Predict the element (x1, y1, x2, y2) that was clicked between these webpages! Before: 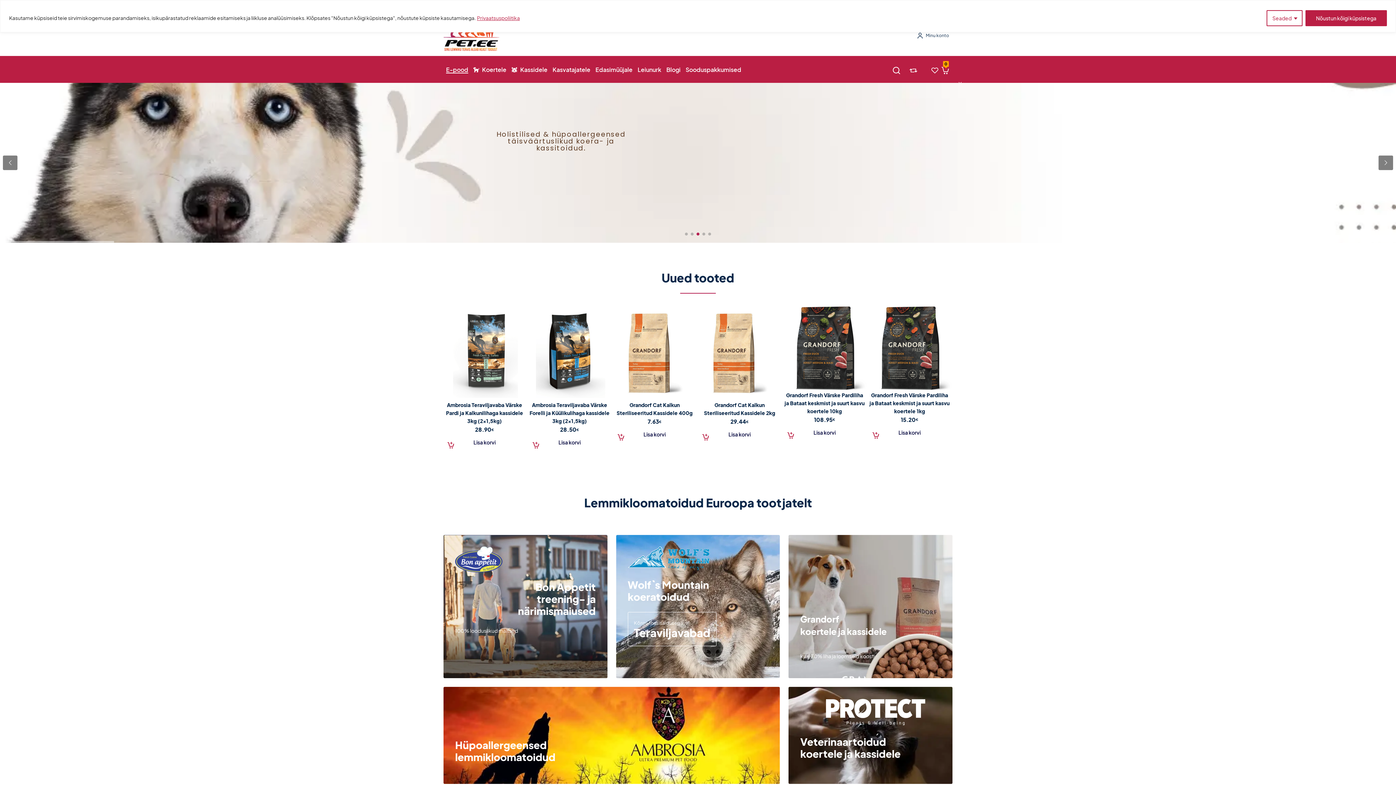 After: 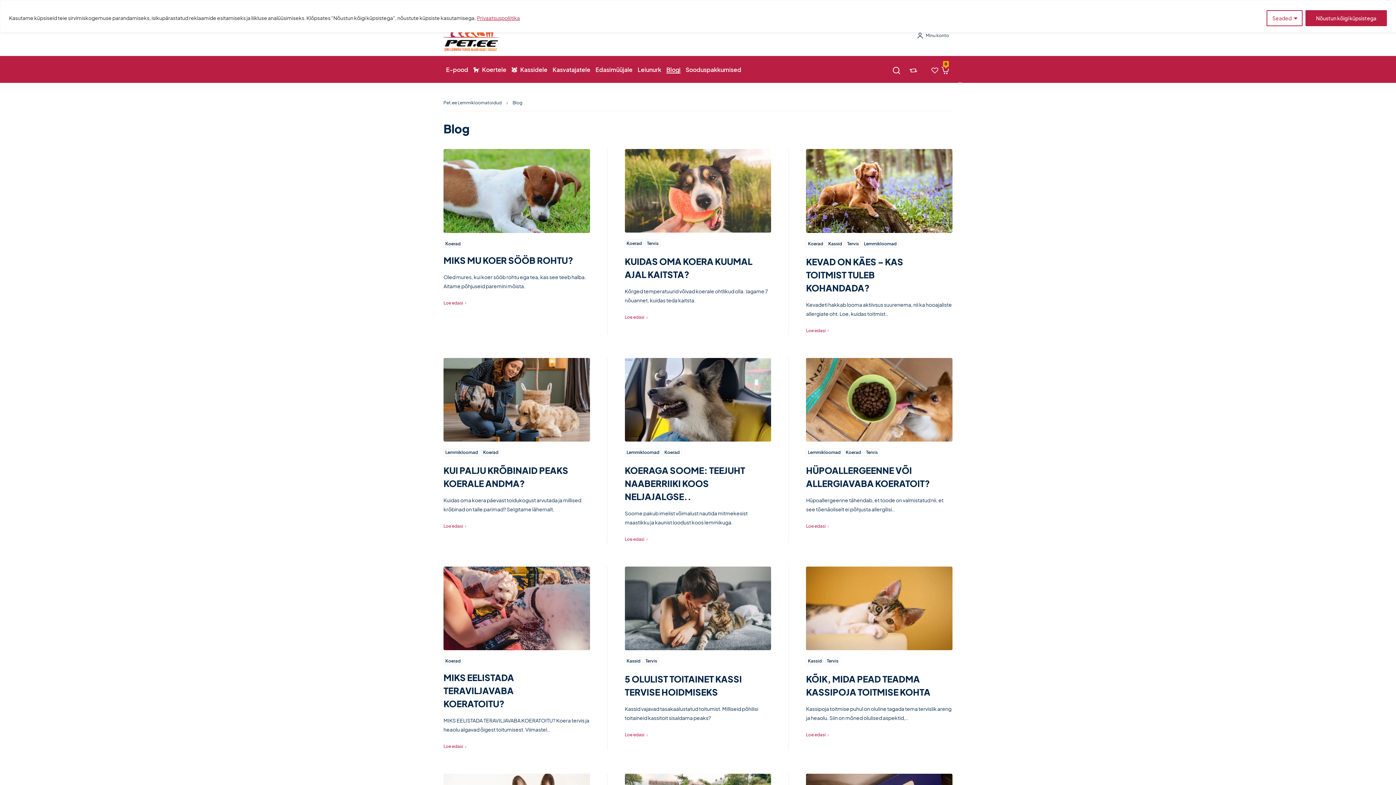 Action: label: Blogi bbox: (666, 65, 680, 74)